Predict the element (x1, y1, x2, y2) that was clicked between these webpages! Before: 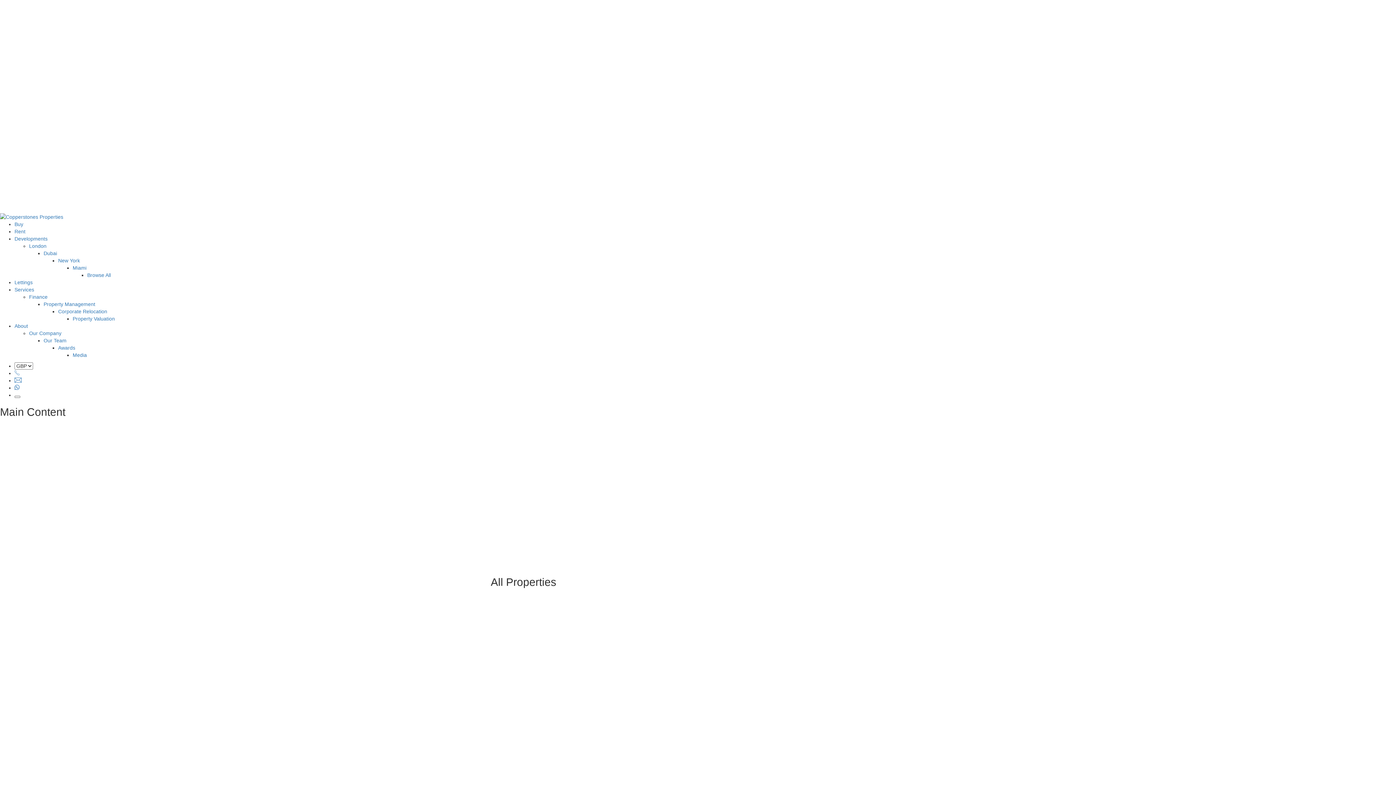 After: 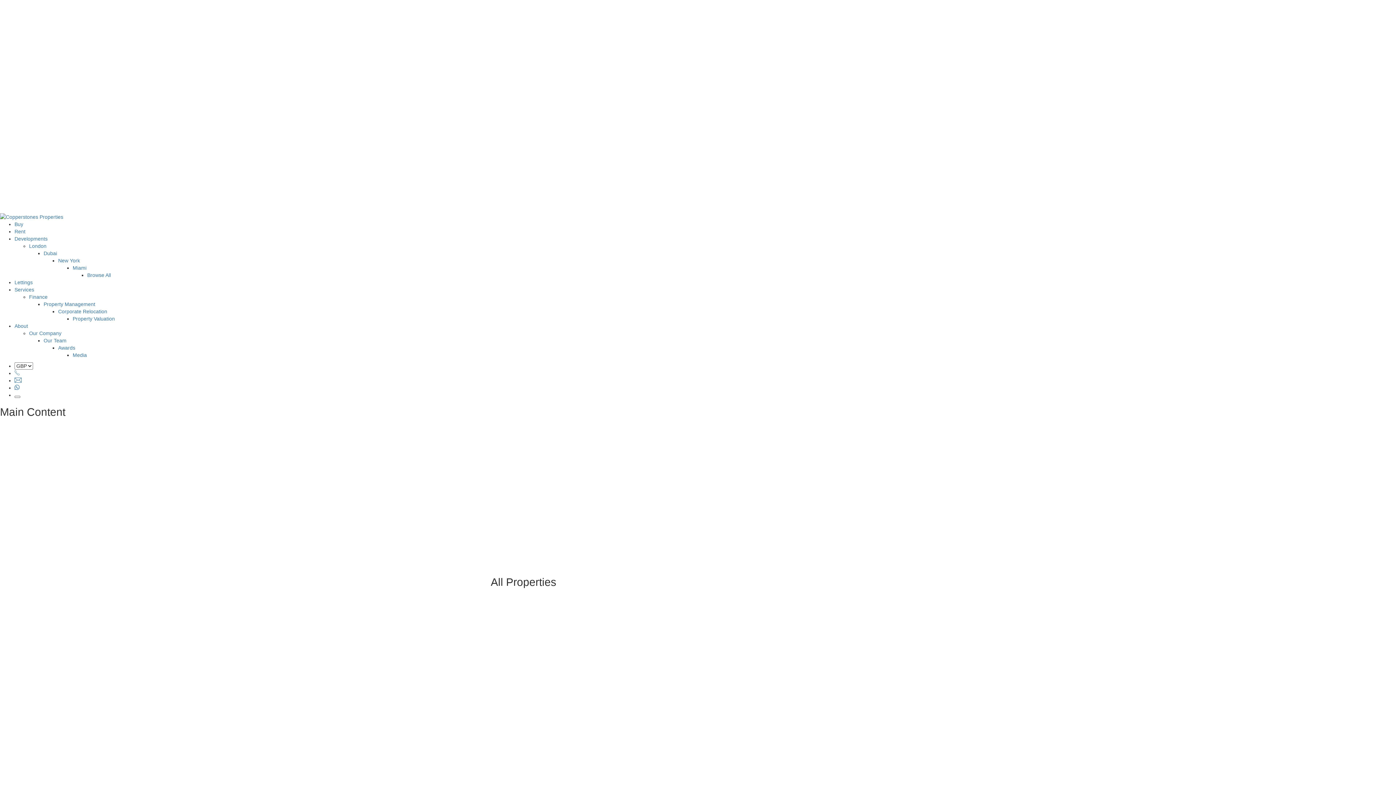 Action: label: linkedin bbox: (5, 206, 9, 211)